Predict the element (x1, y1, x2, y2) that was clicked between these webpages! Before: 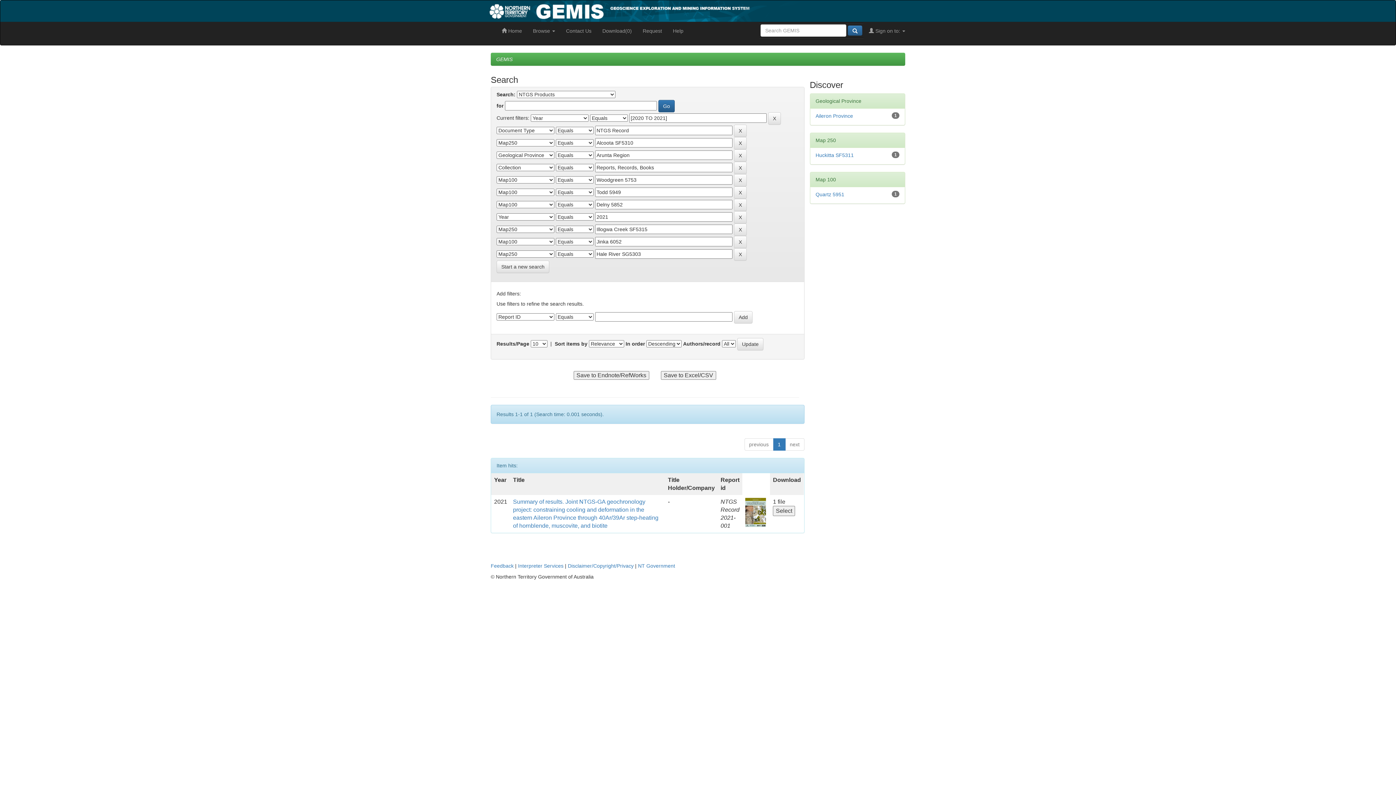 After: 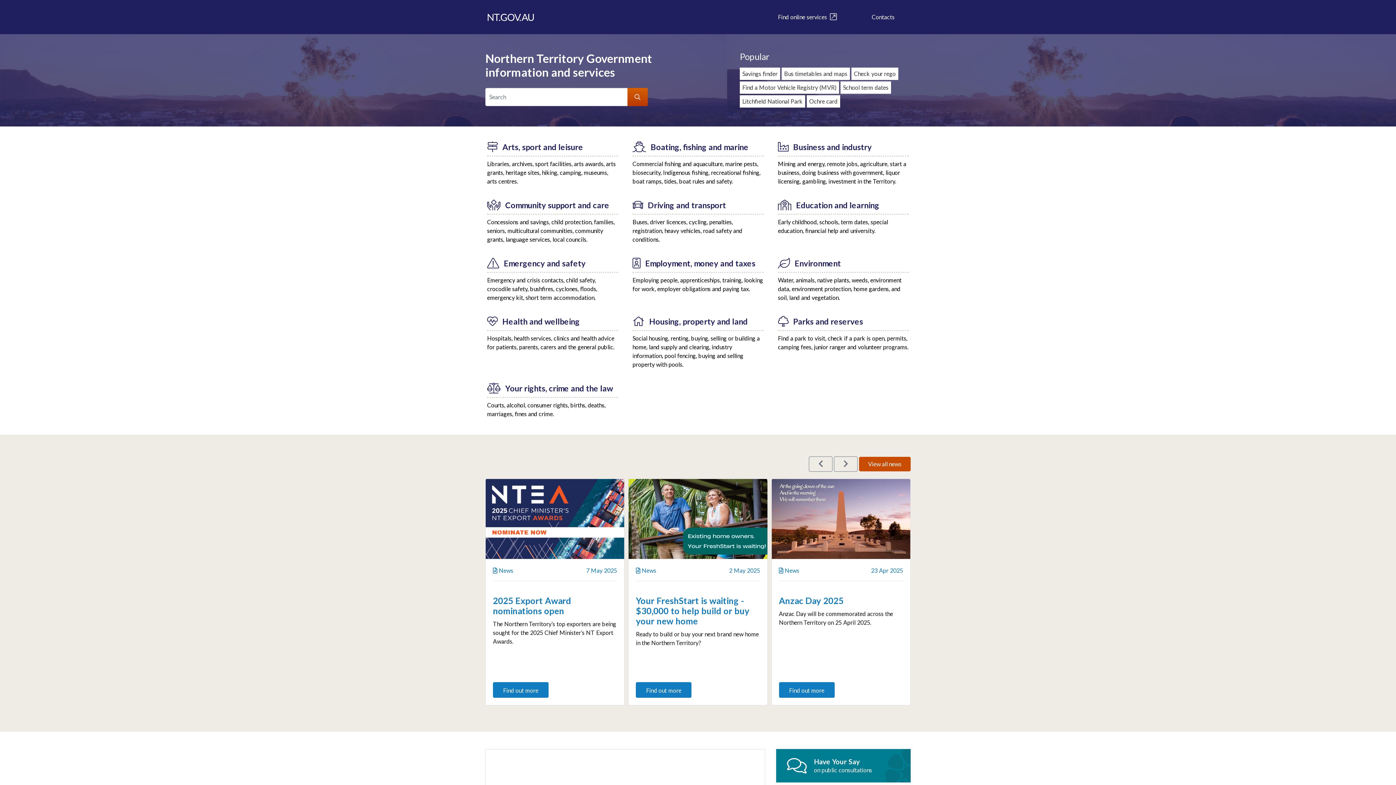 Action: bbox: (638, 563, 675, 569) label: NT Government